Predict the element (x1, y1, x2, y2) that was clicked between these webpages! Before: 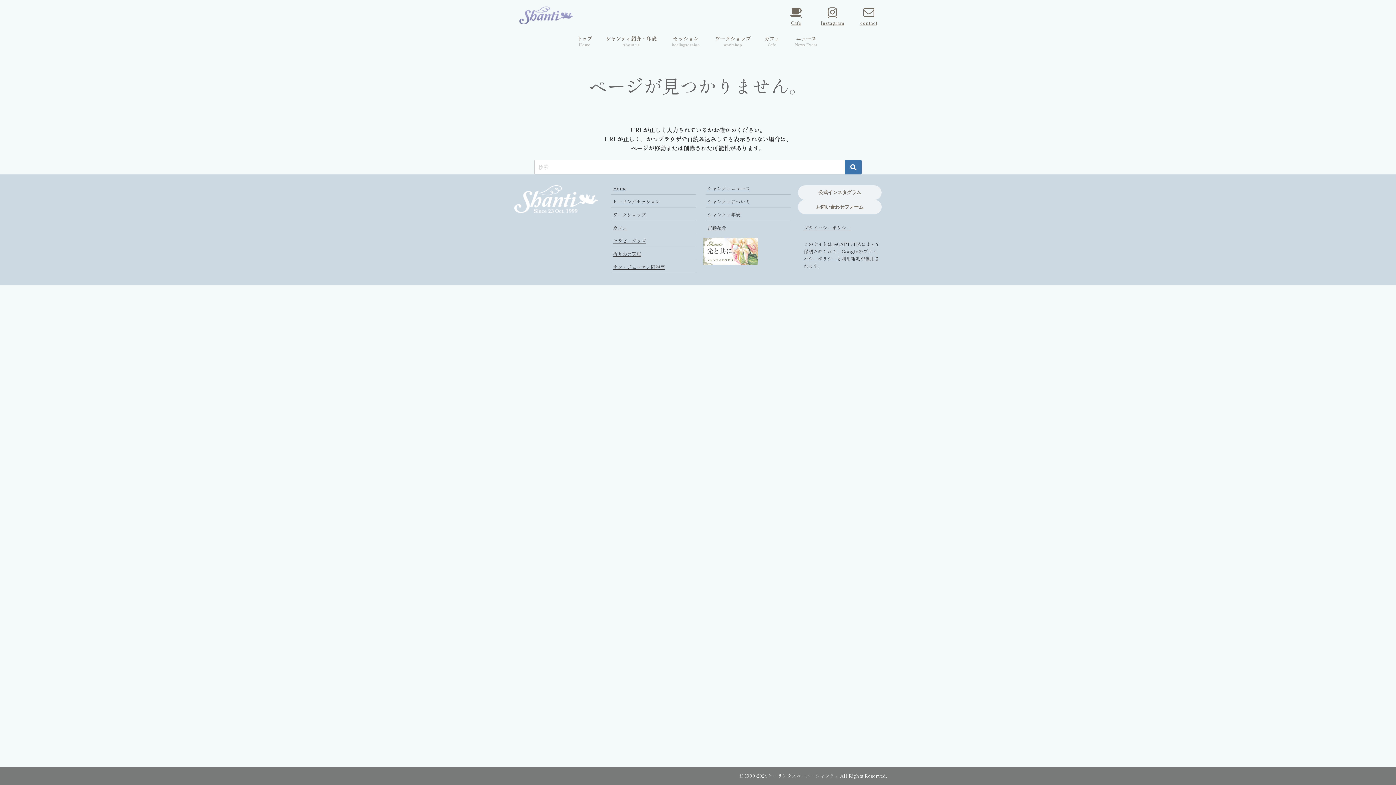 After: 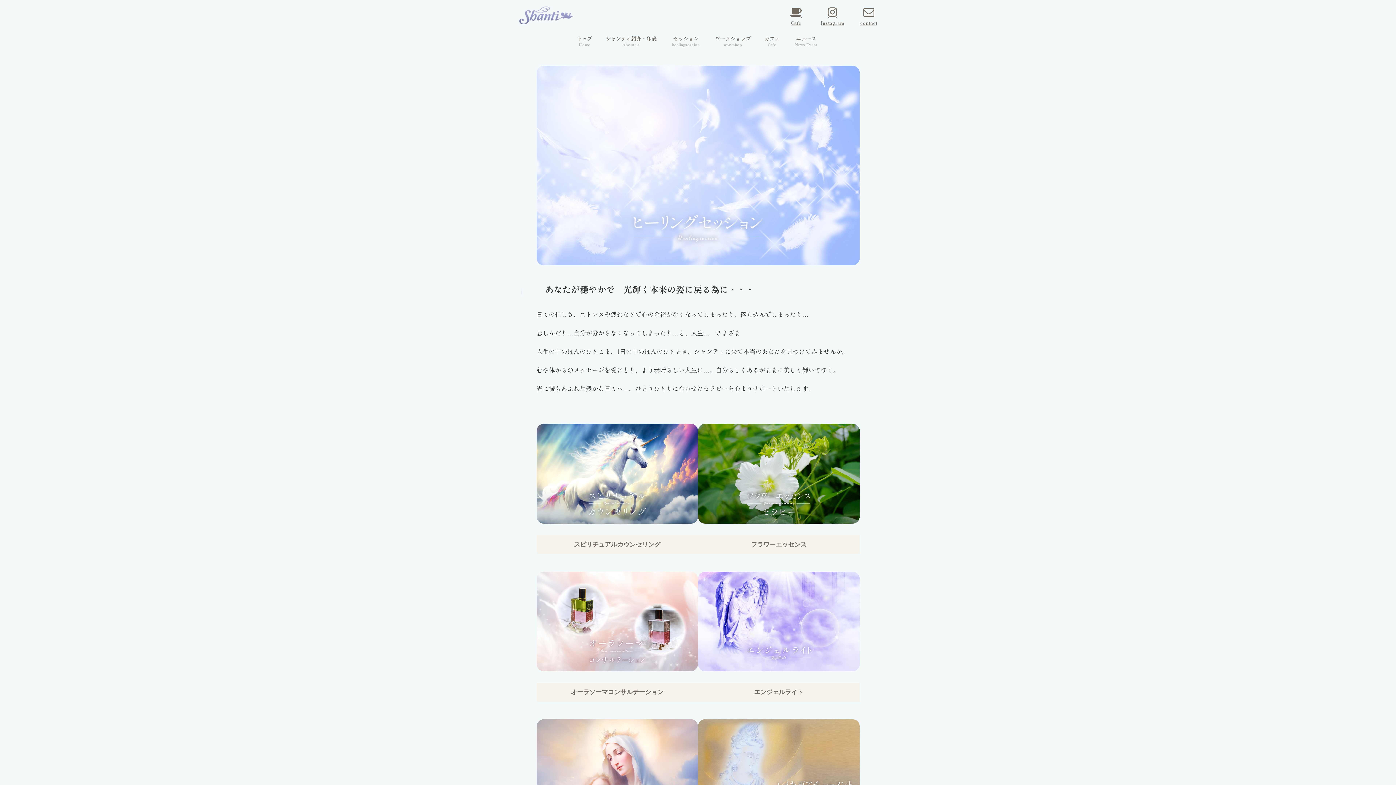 Action: label: セッション
healingsession bbox: (663, 30, 708, 52)